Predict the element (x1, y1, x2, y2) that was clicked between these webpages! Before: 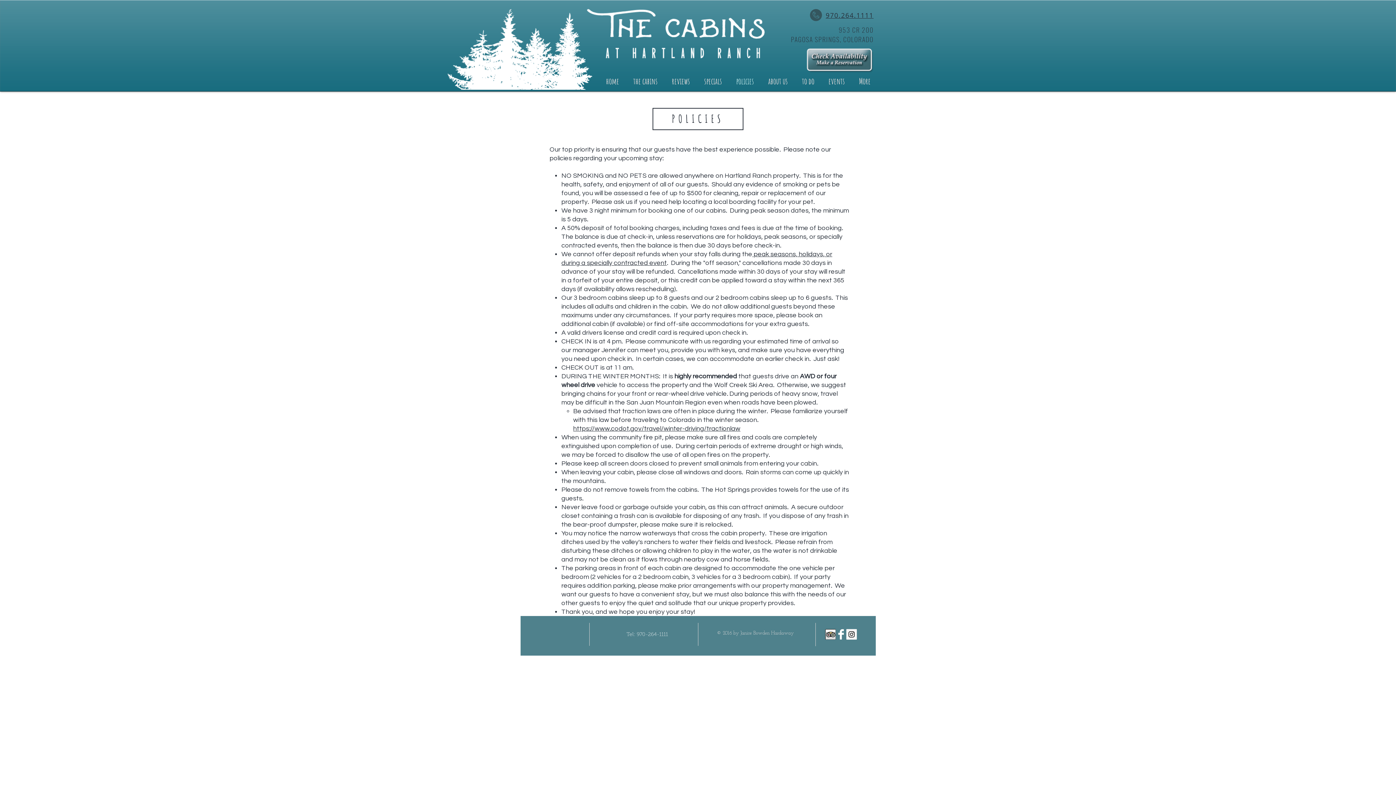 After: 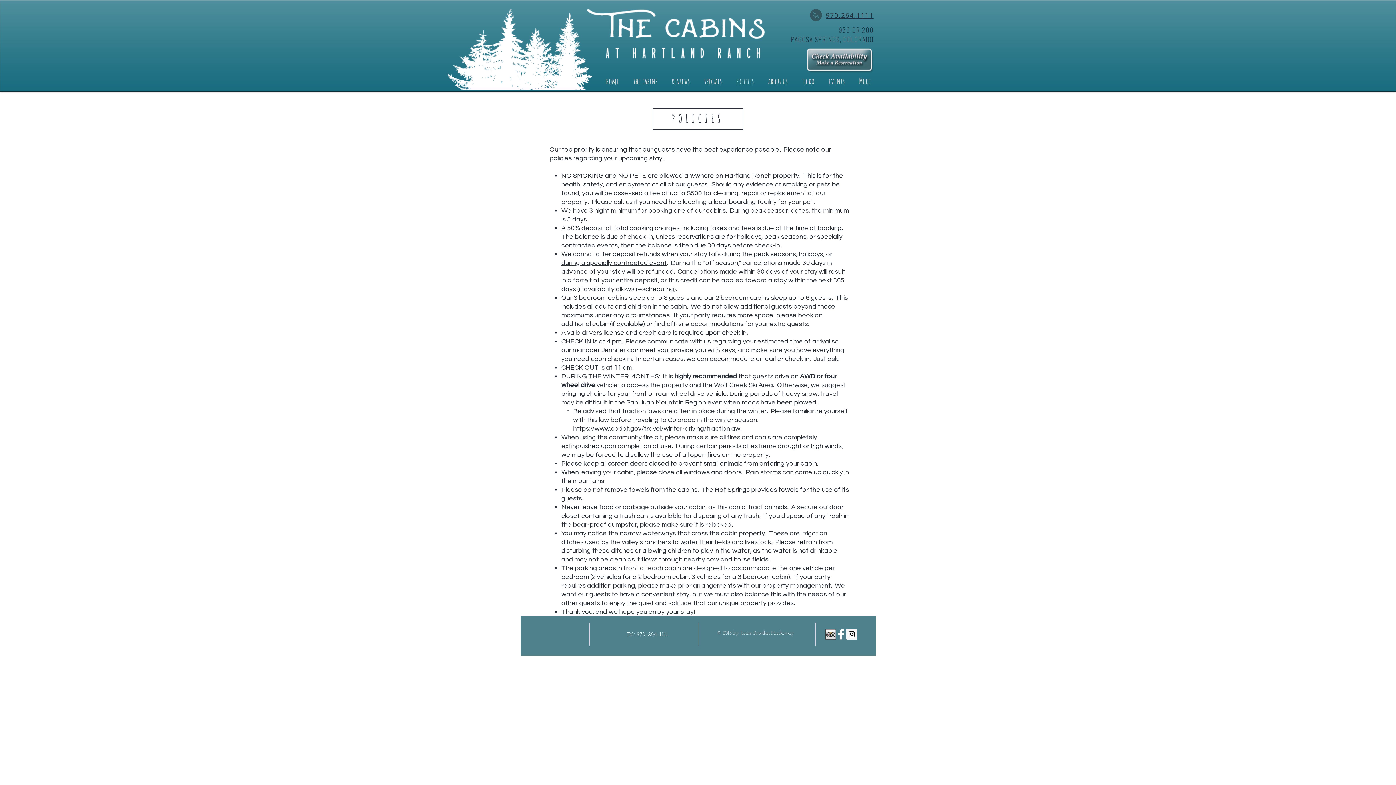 Action: label: Facebook Clean  bbox: (836, 629, 846, 640)